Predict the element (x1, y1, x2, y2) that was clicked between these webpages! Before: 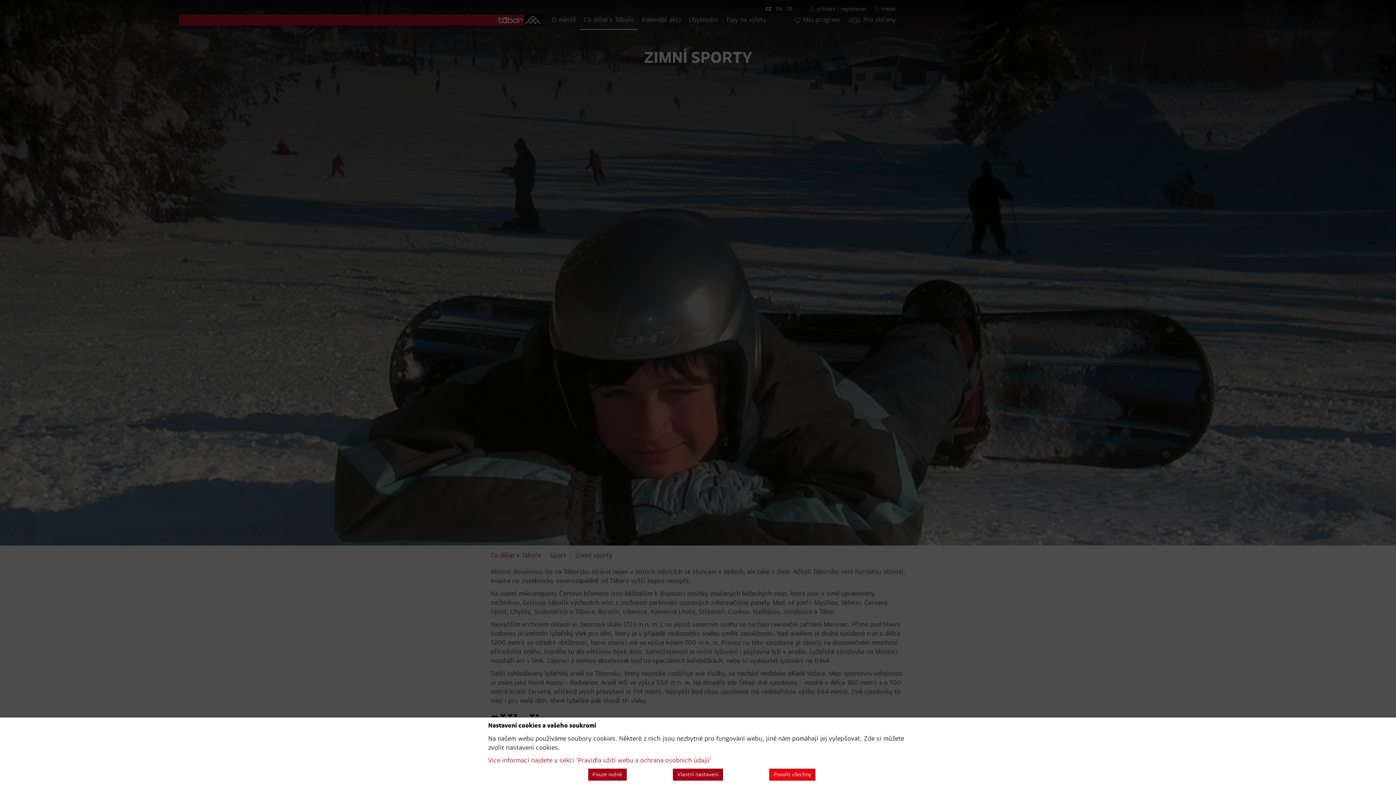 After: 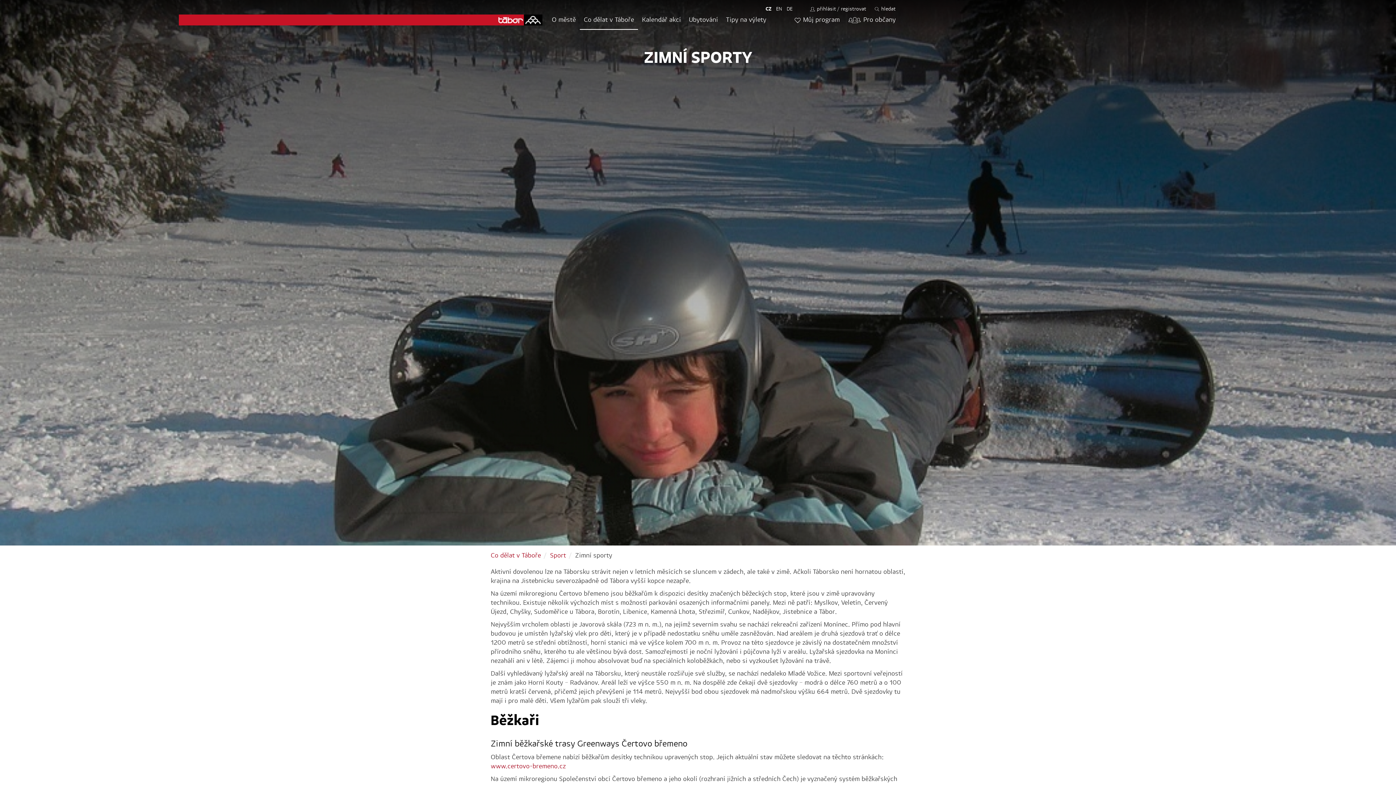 Action: bbox: (588, 769, 626, 781) label: Pouze nutné